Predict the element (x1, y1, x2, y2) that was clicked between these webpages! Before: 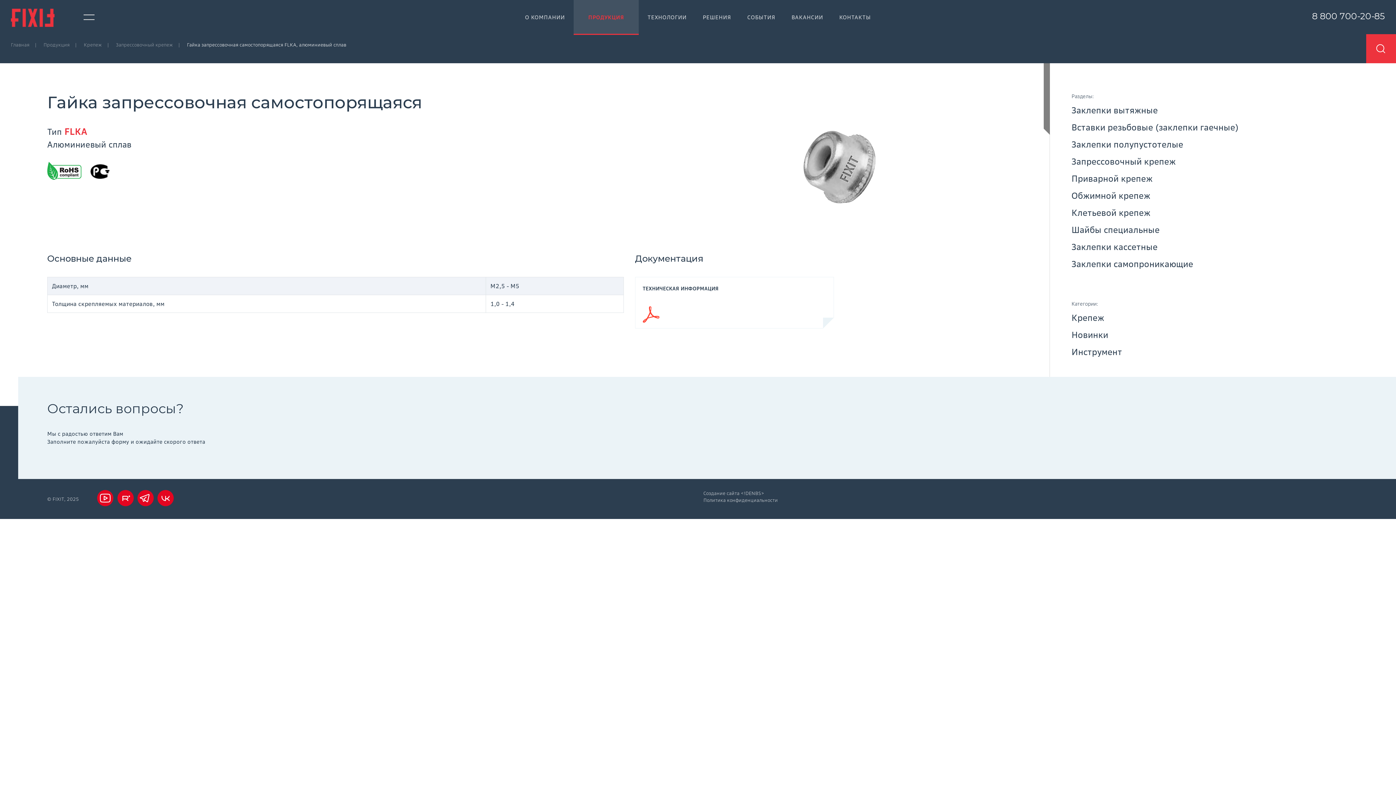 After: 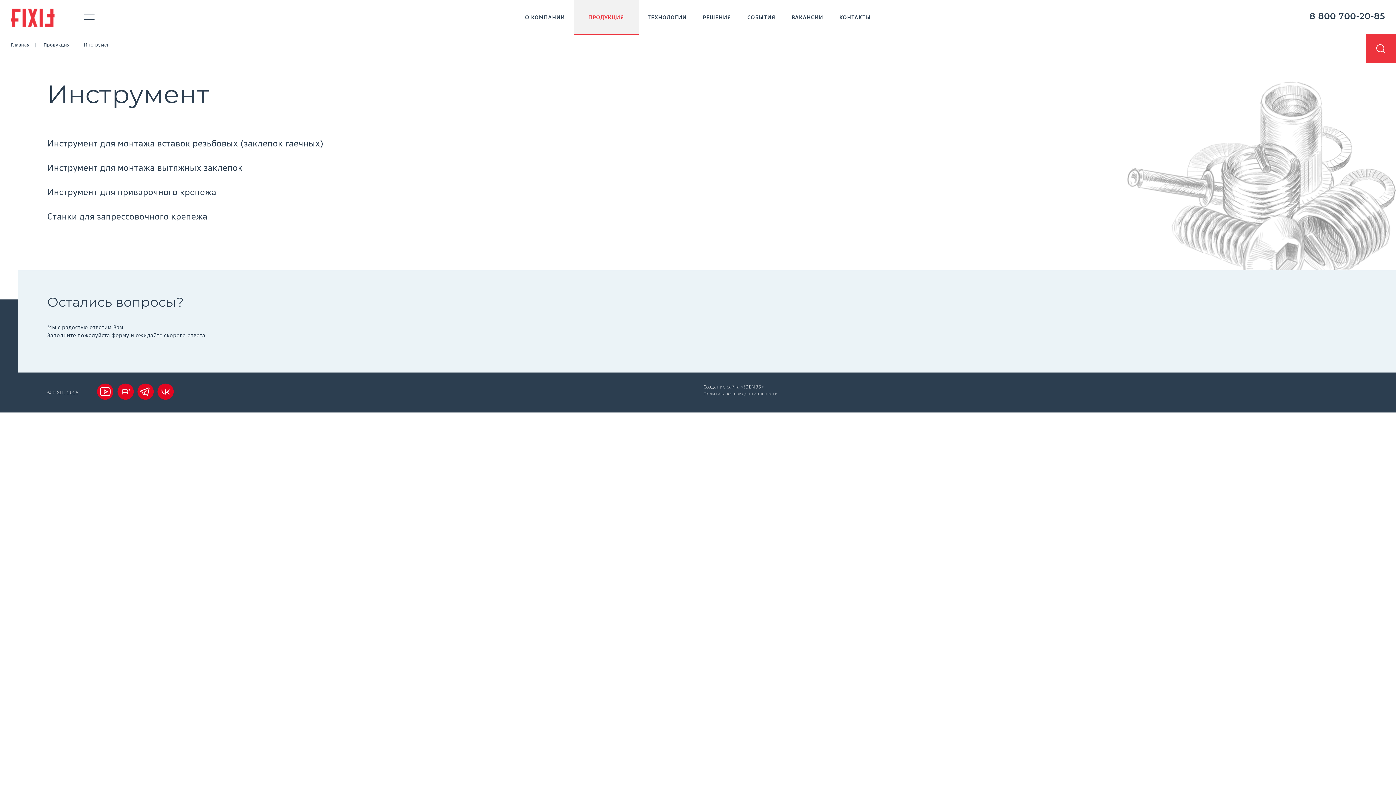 Action: label: Инструмент bbox: (1071, 345, 1122, 358)